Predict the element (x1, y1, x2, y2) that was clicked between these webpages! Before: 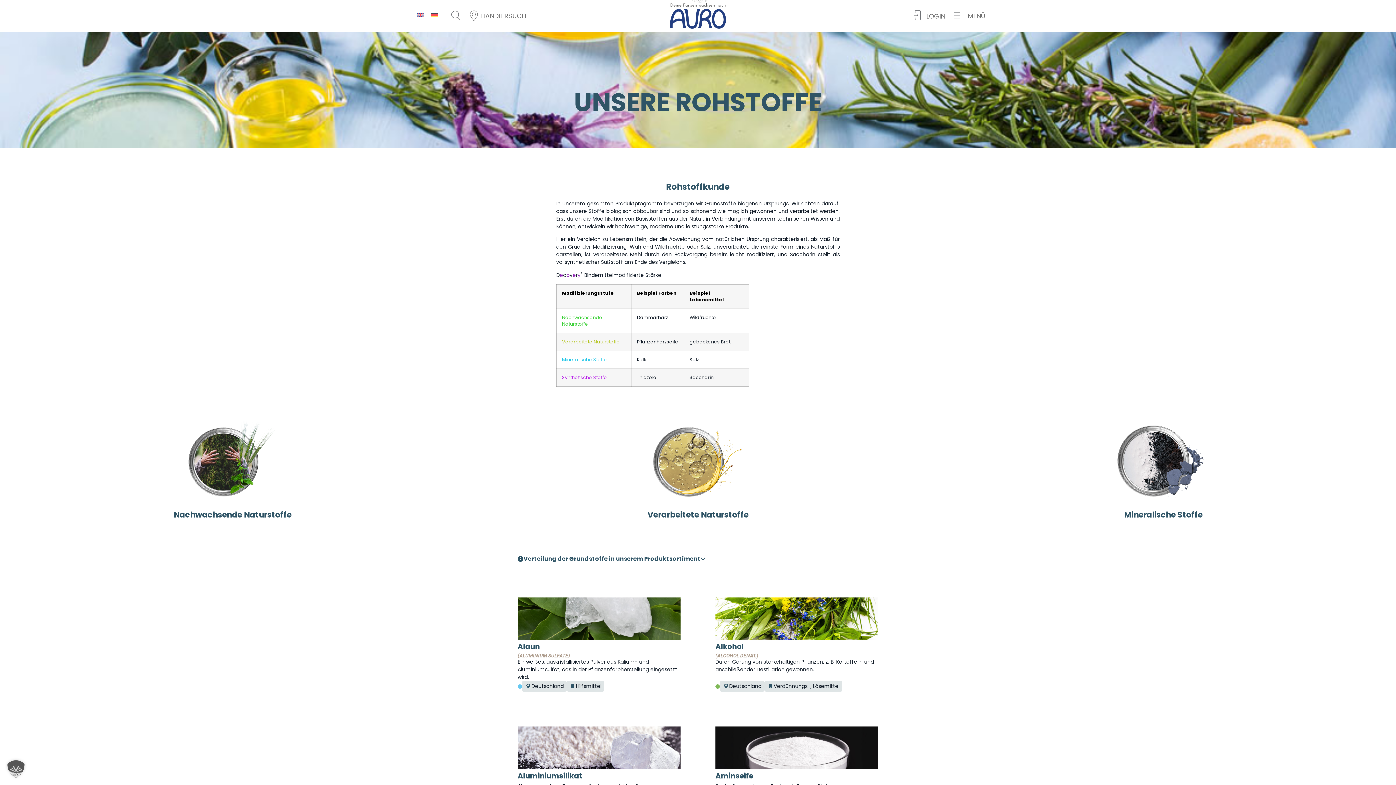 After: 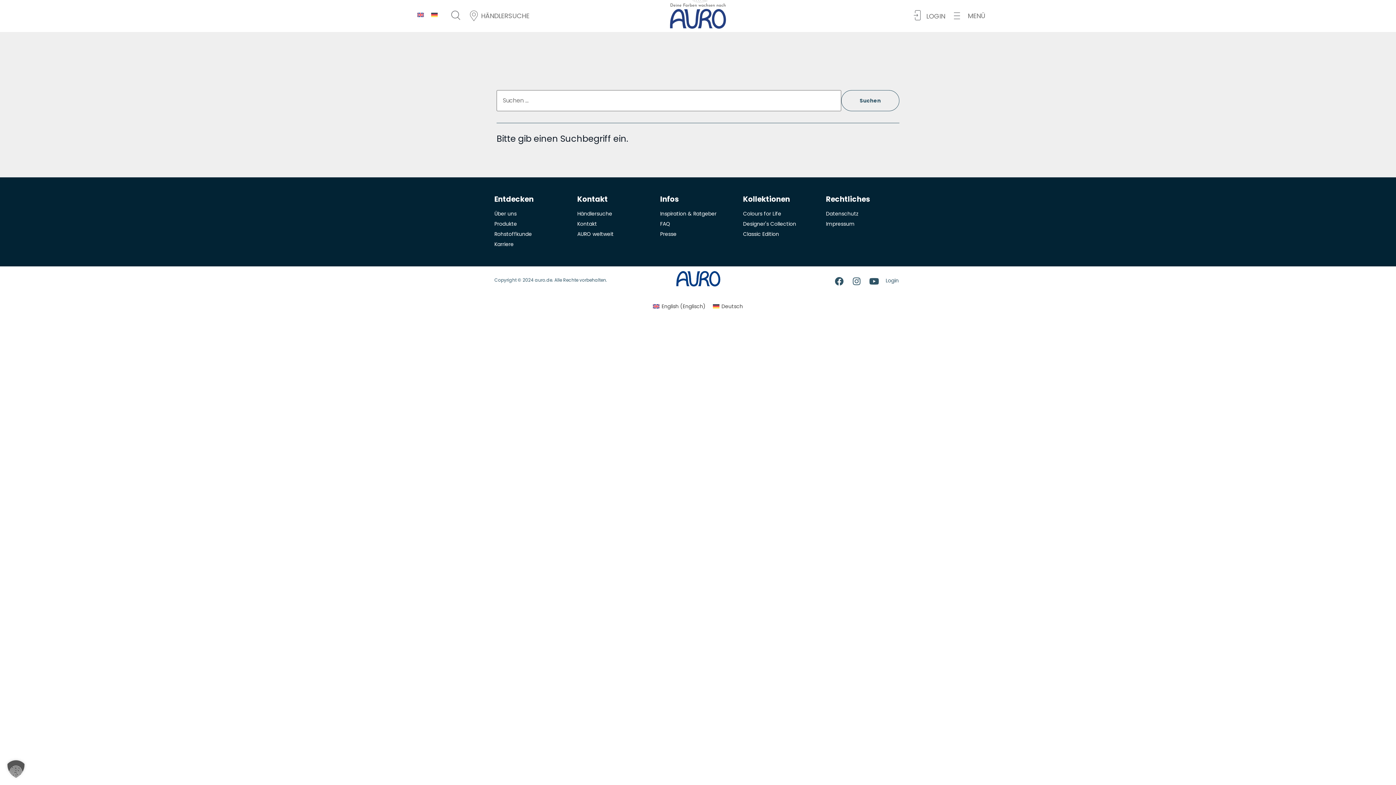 Action: bbox: (449, 9, 460, 20)